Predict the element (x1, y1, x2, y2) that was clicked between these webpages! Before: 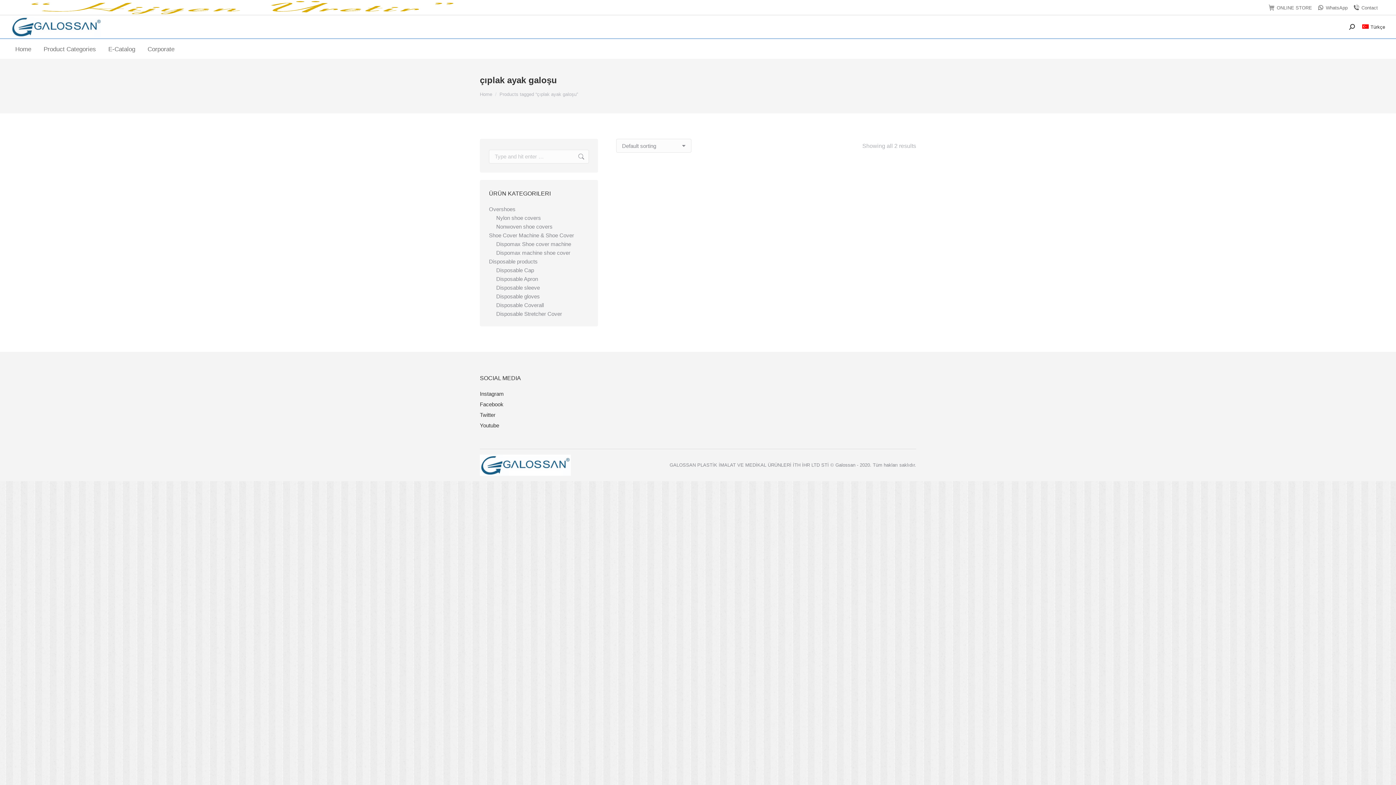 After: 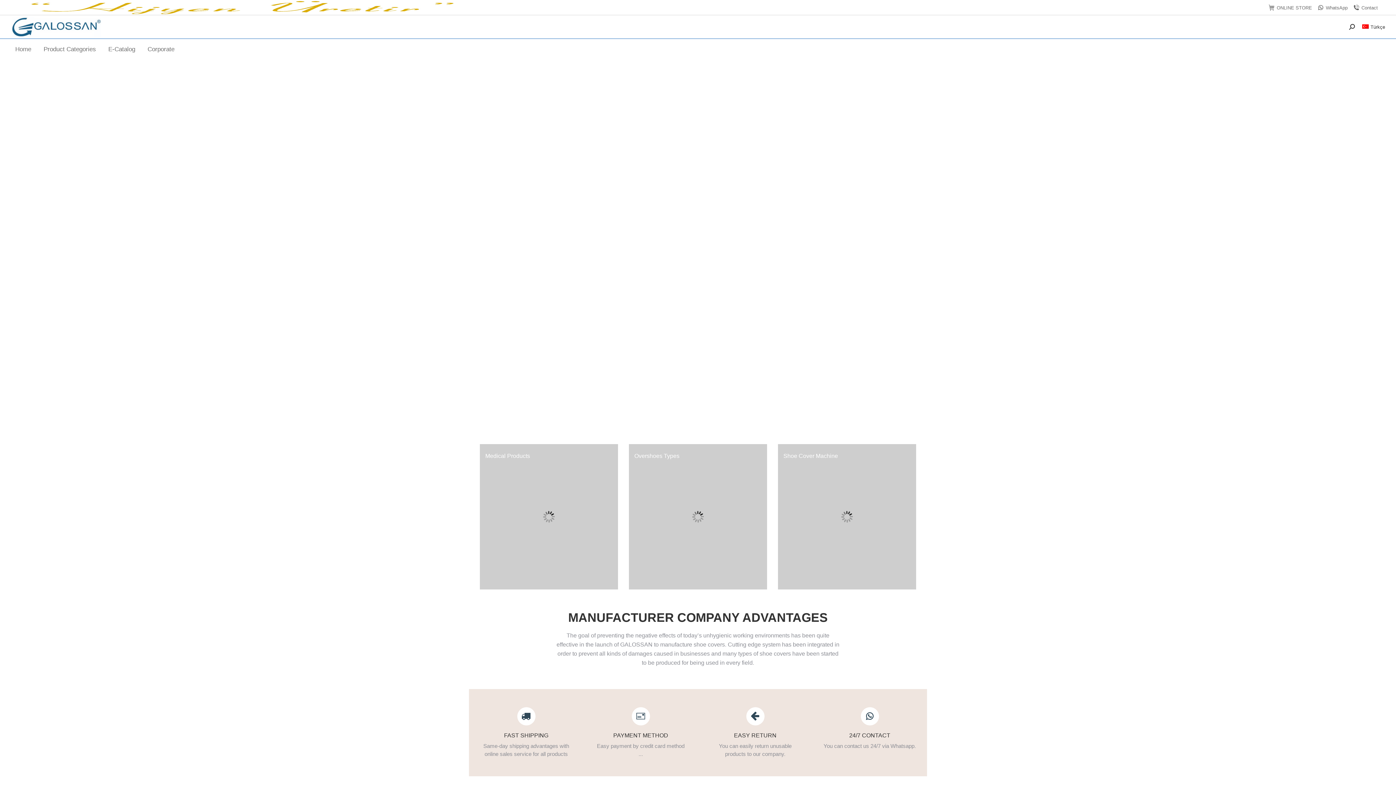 Action: label: Home bbox: (480, 91, 492, 96)